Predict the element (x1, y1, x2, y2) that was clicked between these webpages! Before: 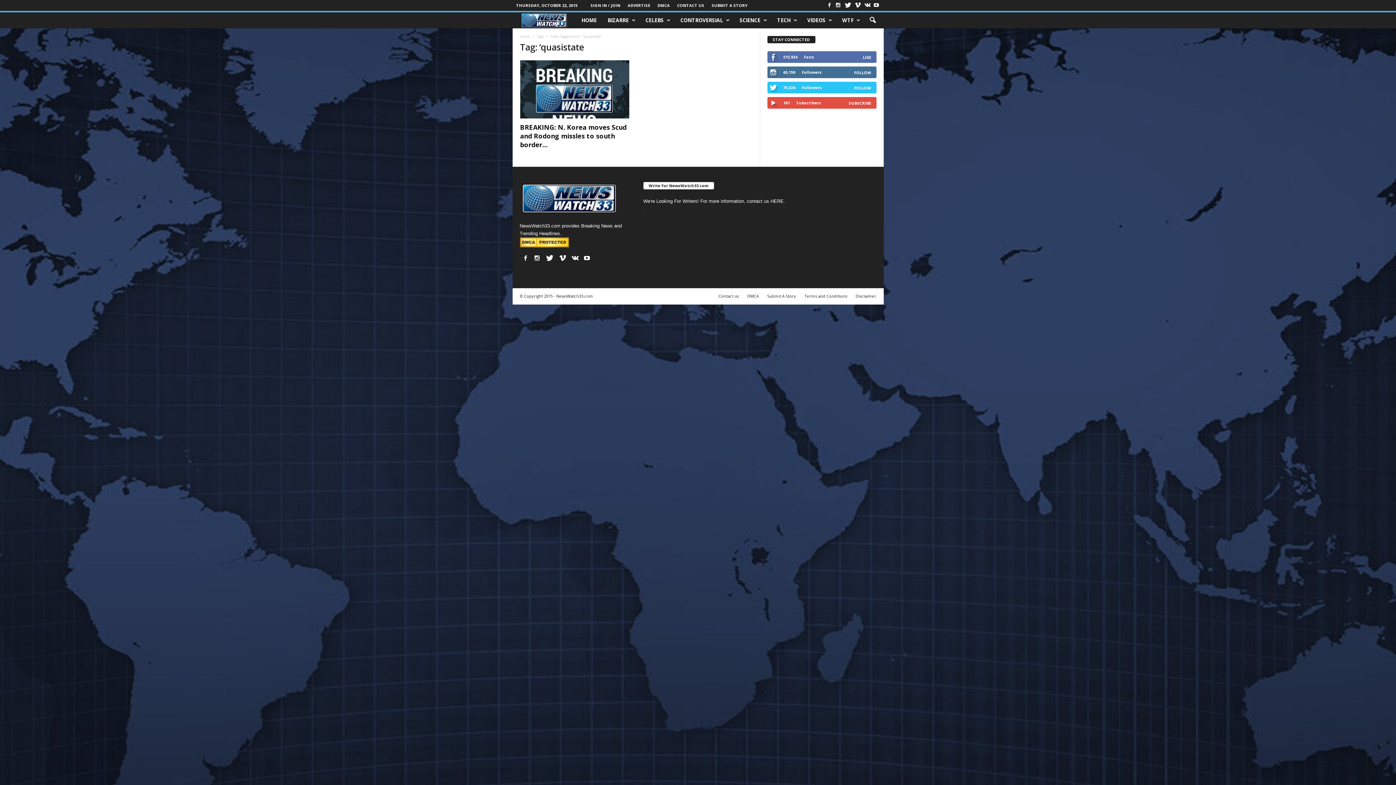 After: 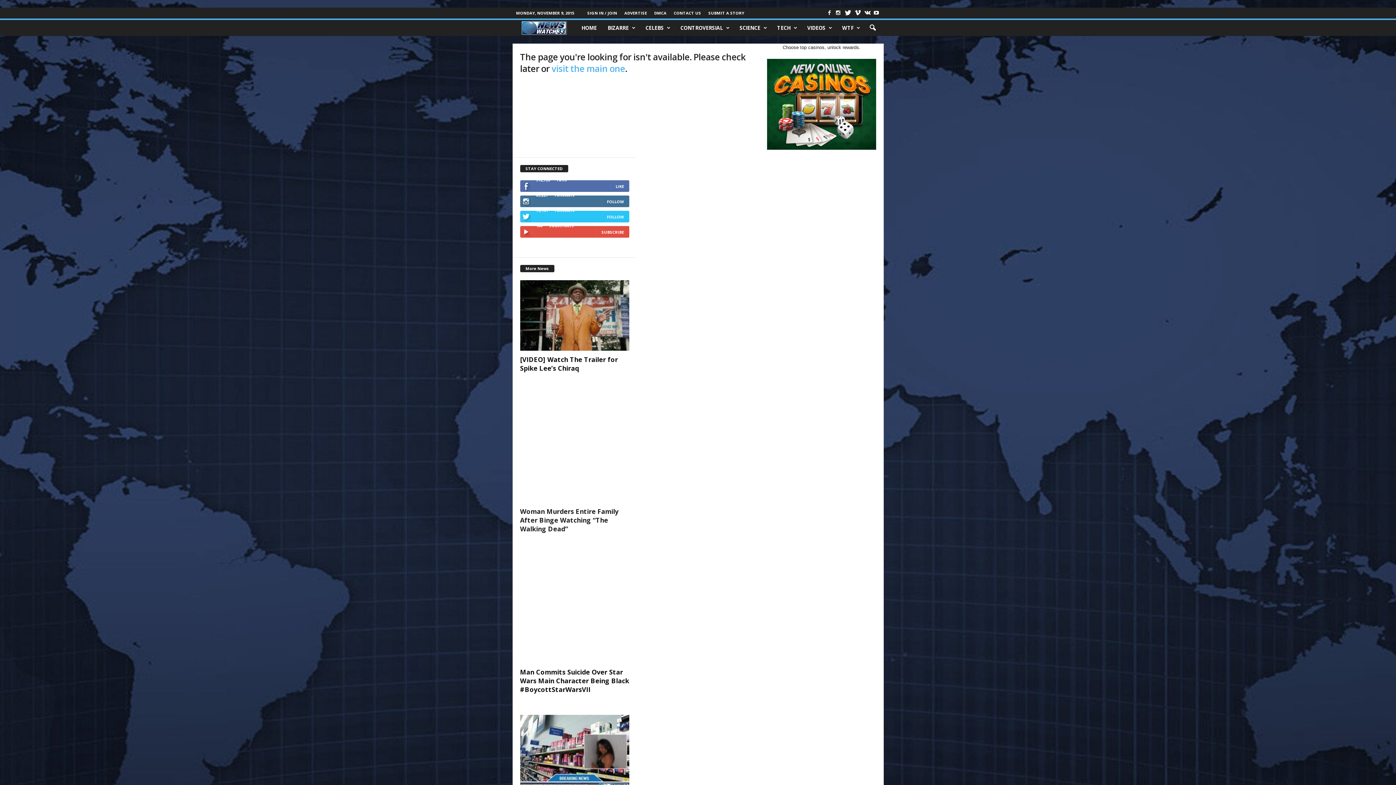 Action: bbox: (711, 2, 747, 8) label: SUBMIT A STORY